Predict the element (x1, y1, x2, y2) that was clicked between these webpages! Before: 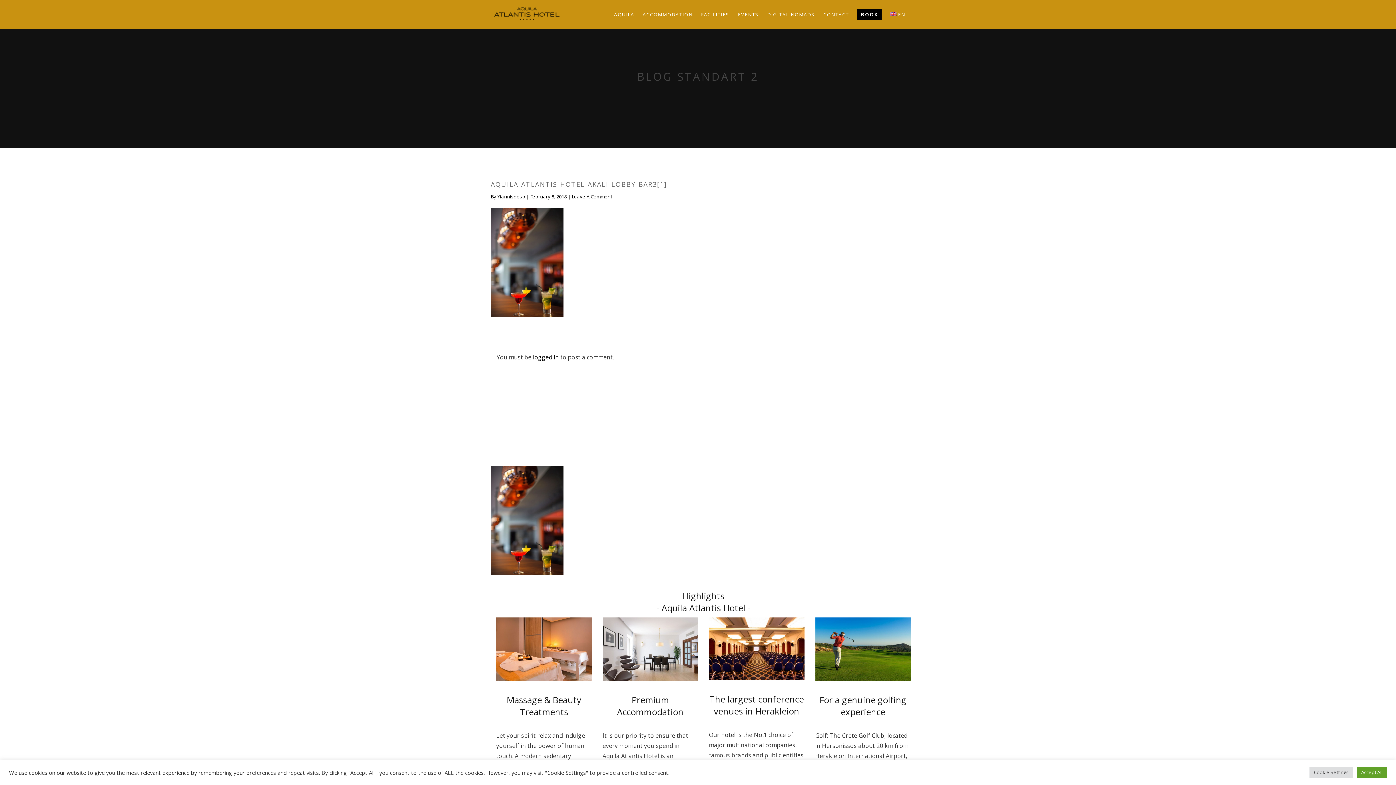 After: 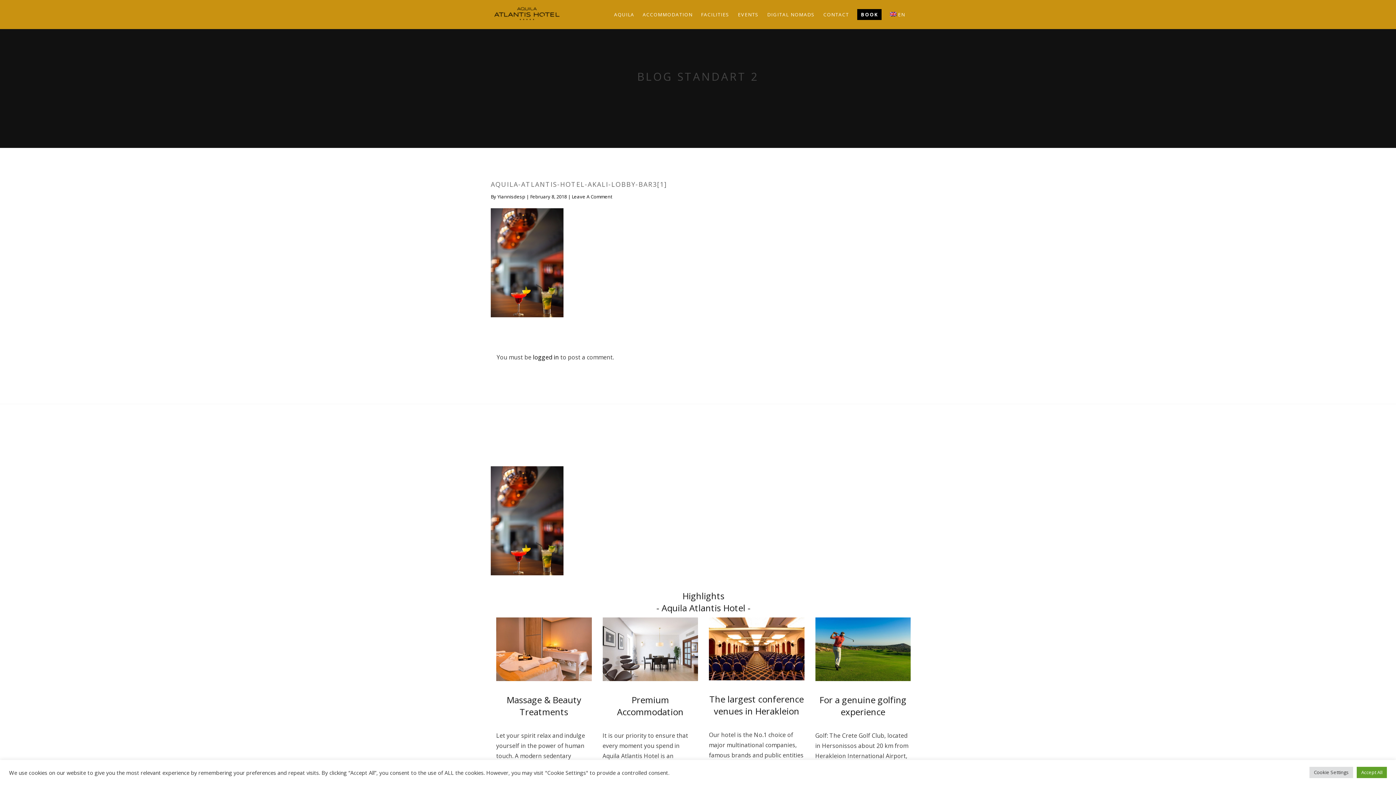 Action: bbox: (497, 193, 525, 200) label: Yiannisdesp